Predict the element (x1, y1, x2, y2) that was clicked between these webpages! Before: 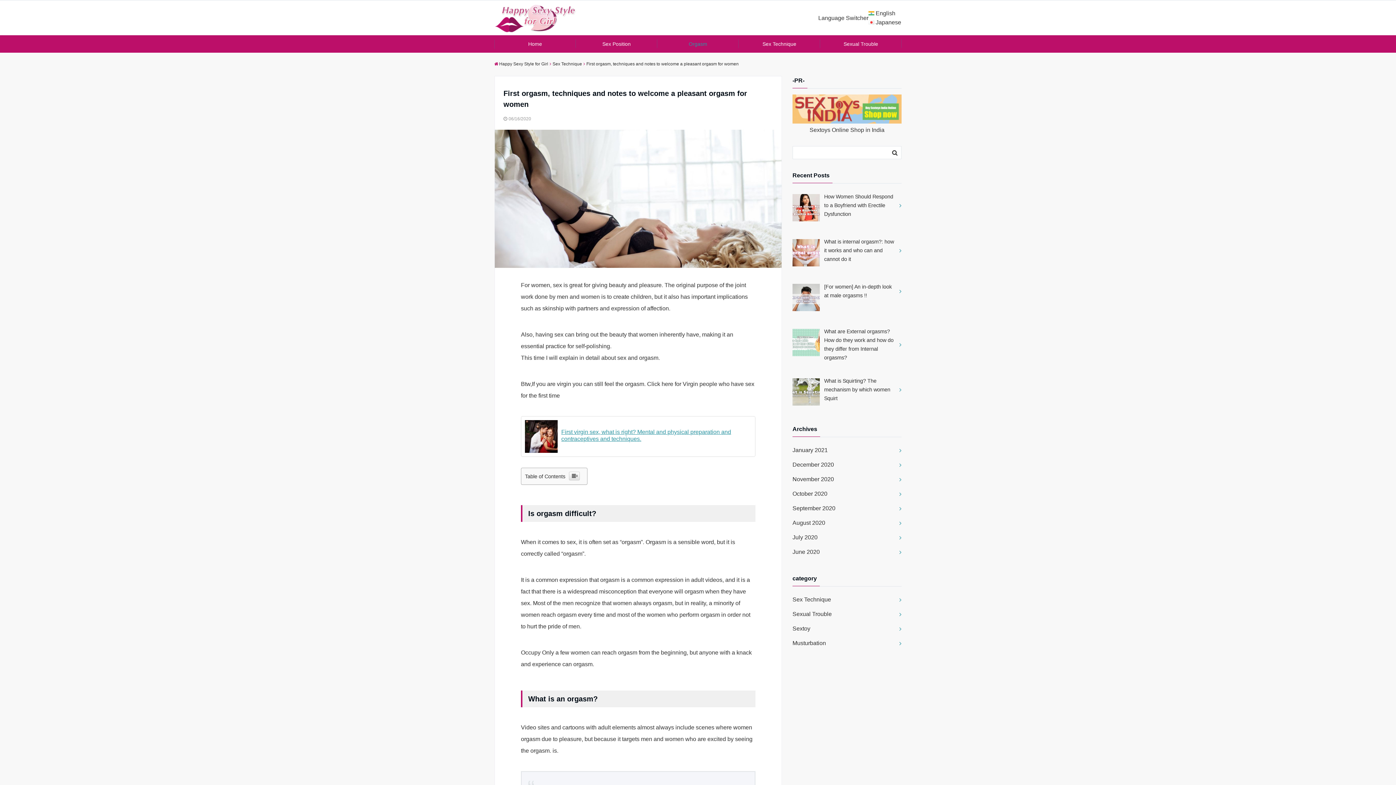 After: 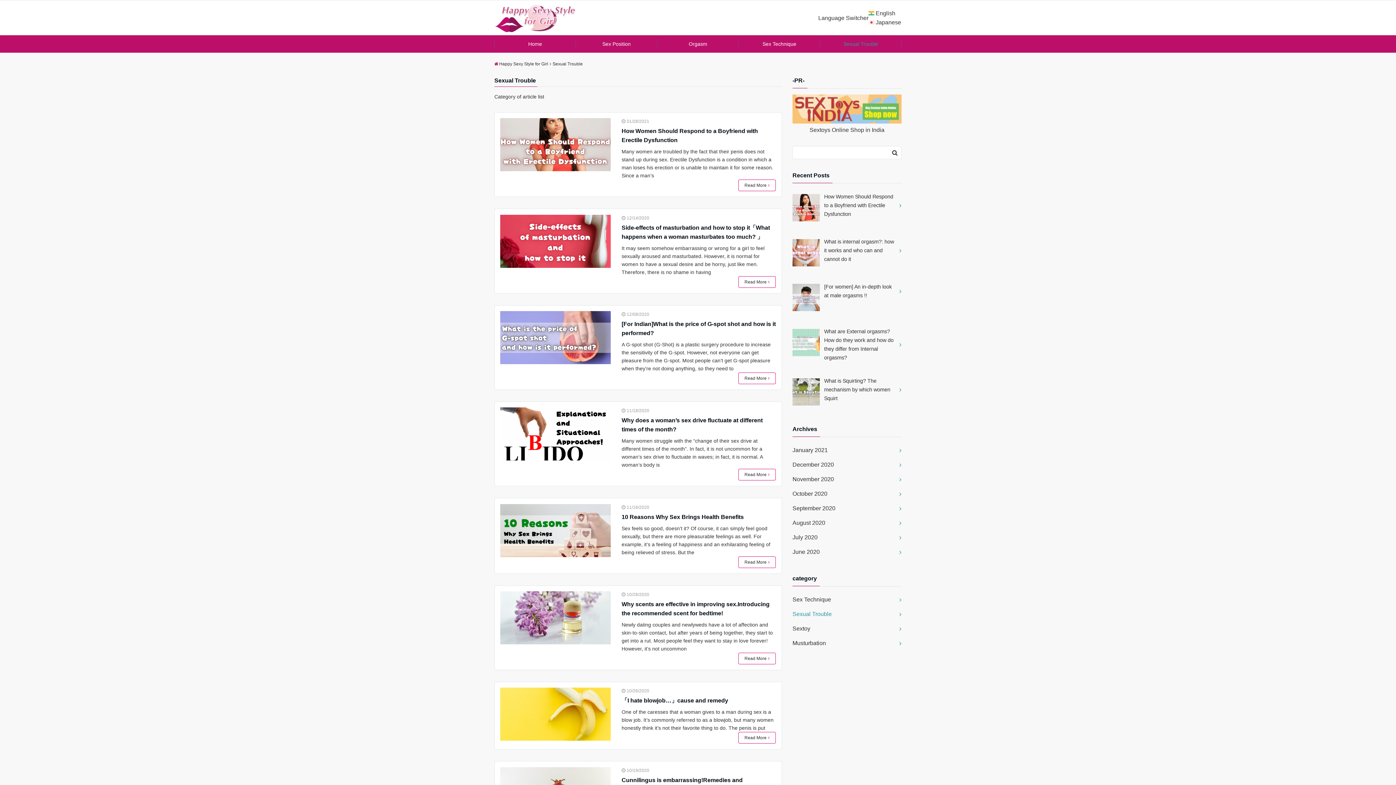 Action: label: Sexual Trouble bbox: (792, 607, 901, 621)